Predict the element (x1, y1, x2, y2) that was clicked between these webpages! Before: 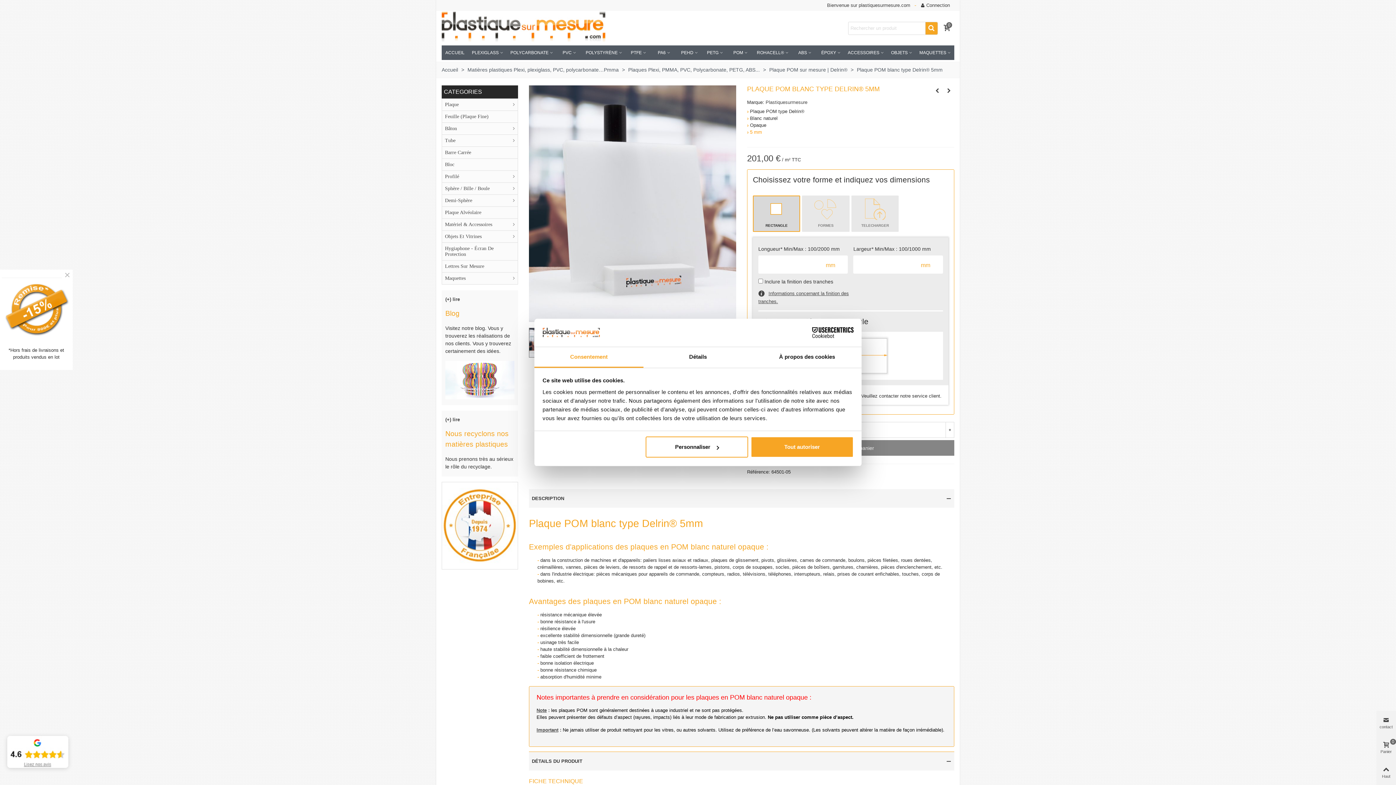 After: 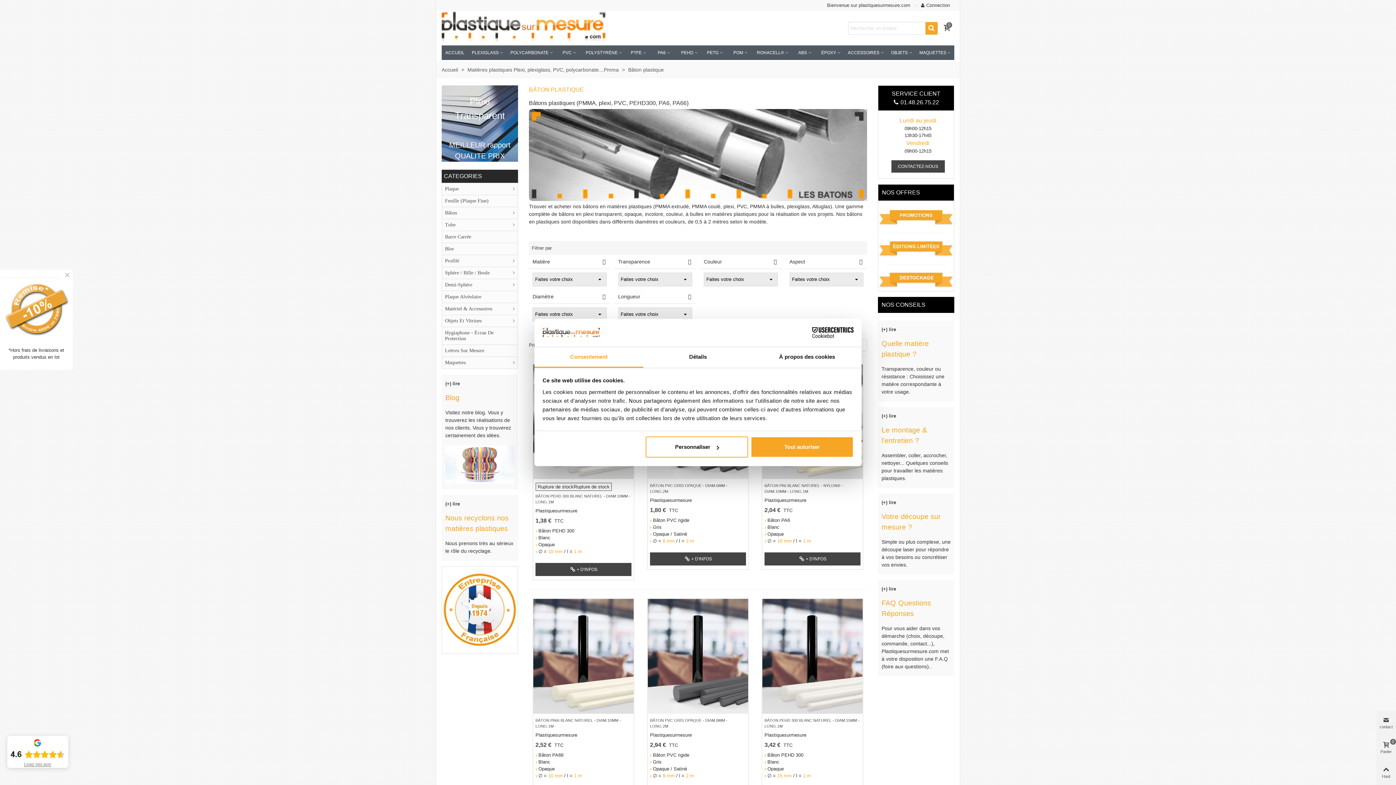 Action: bbox: (442, 122, 517, 134) label: Bâton